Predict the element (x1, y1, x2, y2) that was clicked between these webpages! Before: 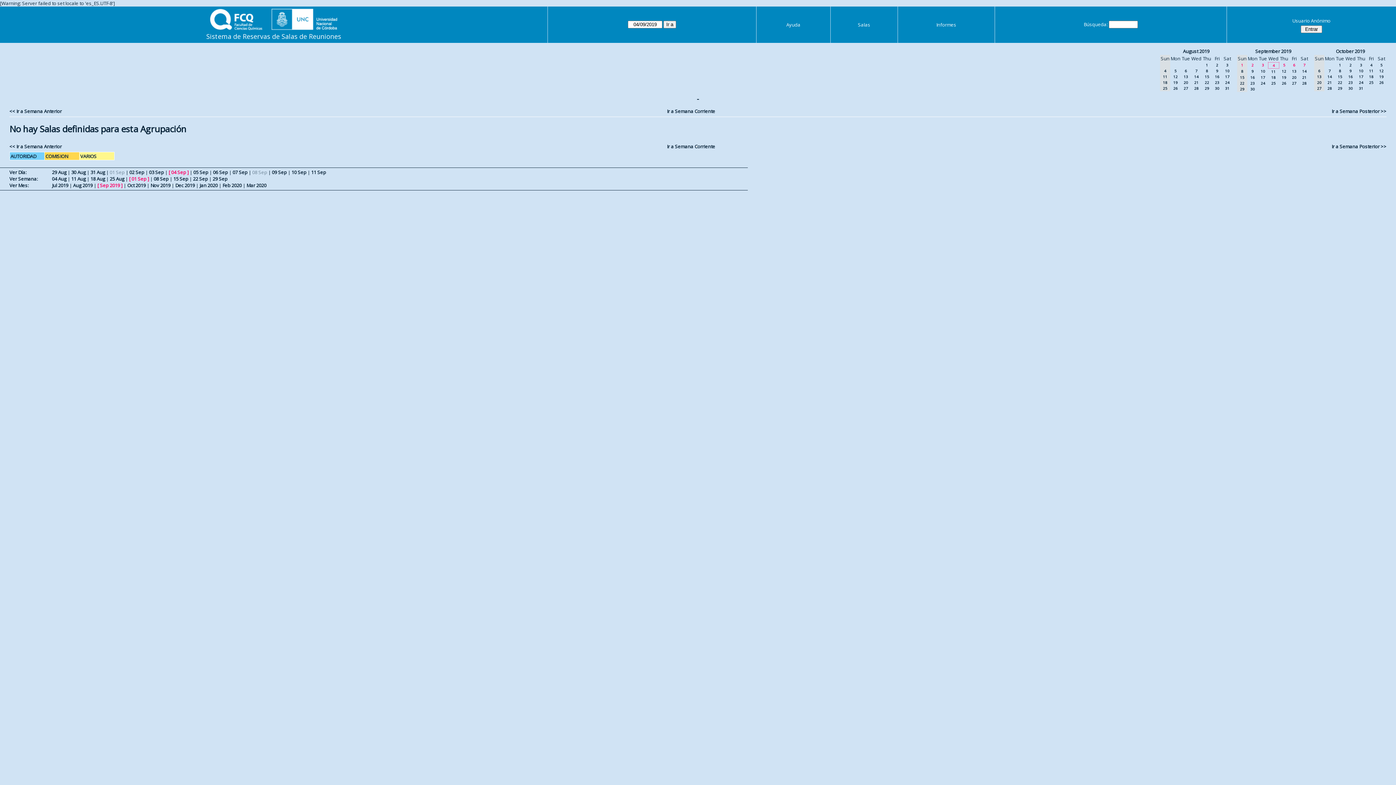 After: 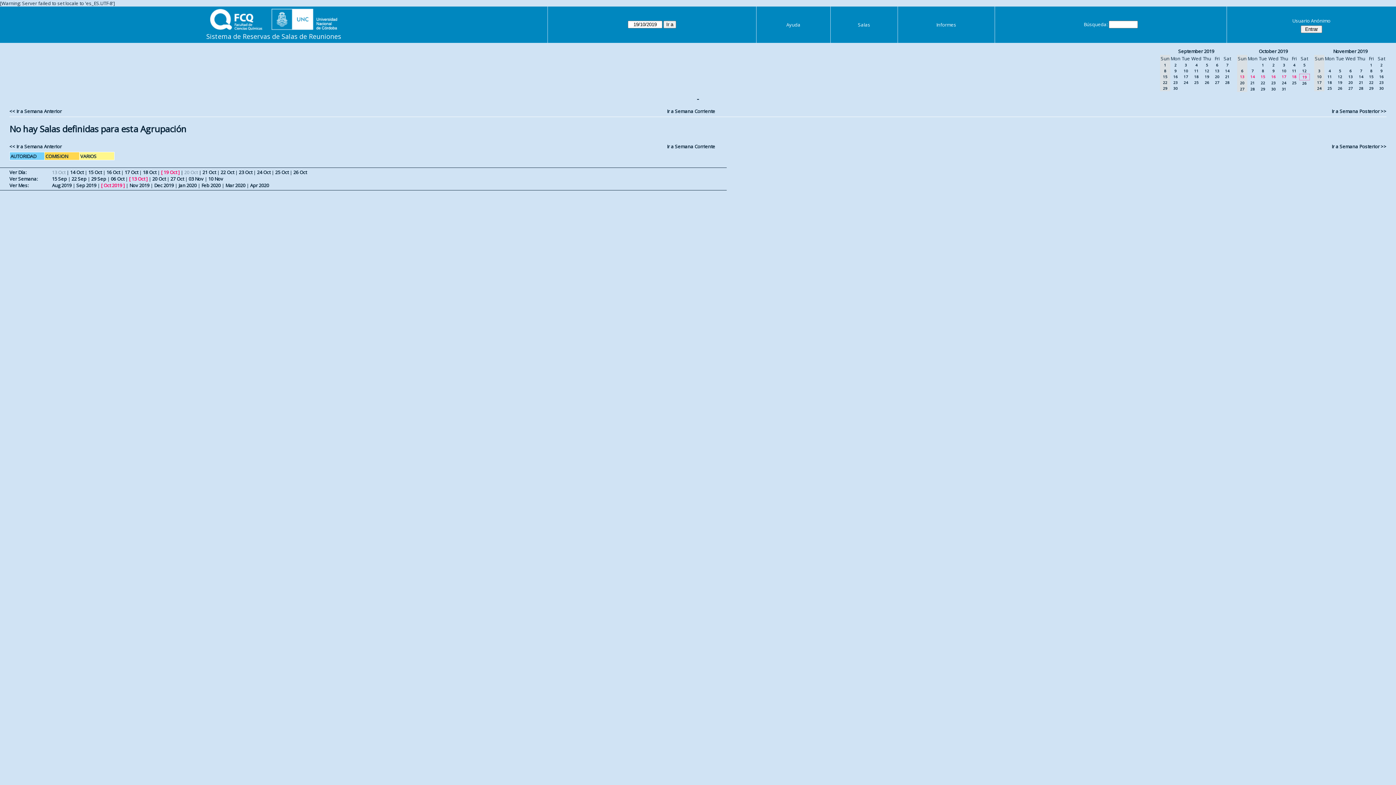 Action: label: 19 bbox: (1379, 74, 1384, 79)